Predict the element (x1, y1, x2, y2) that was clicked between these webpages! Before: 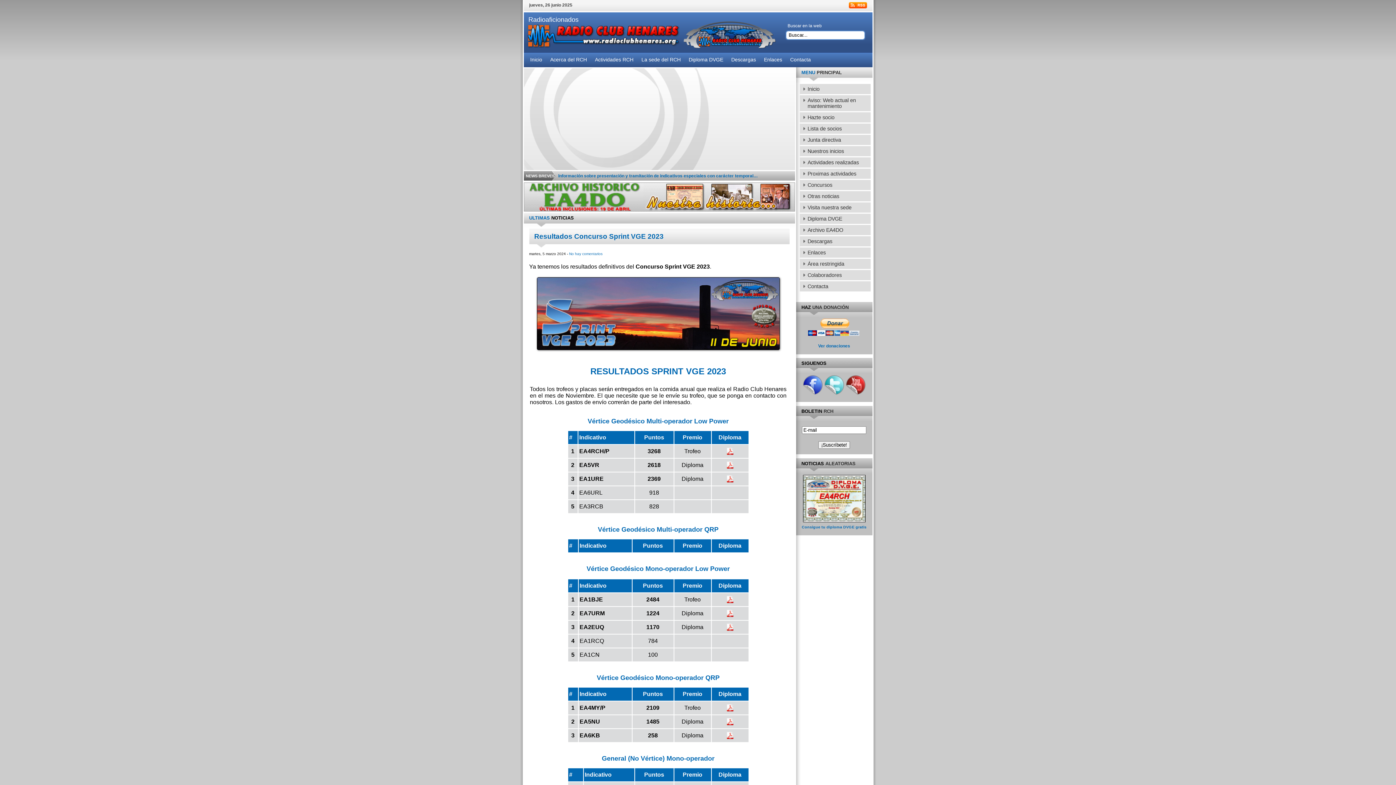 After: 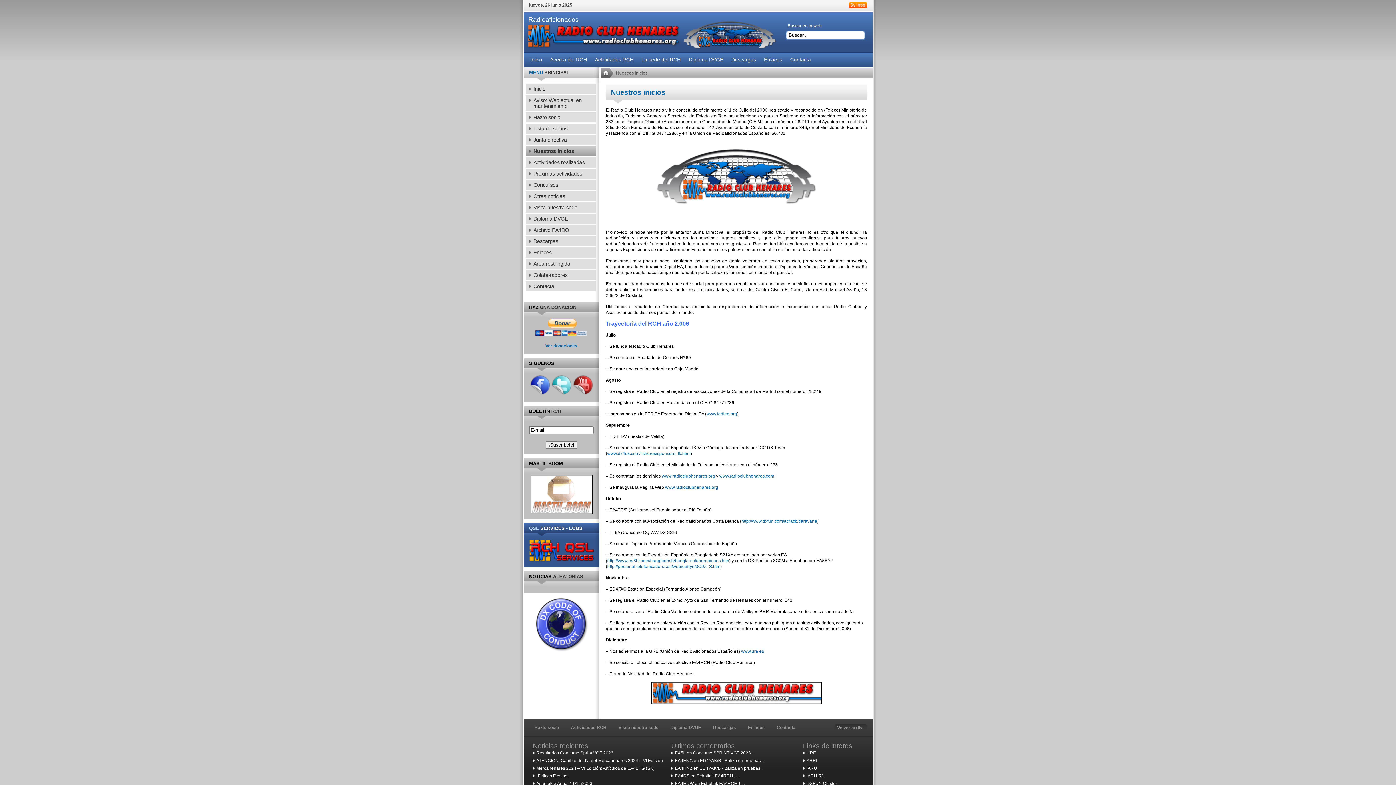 Action: bbox: (799, 146, 870, 156) label: Nuestros inicios